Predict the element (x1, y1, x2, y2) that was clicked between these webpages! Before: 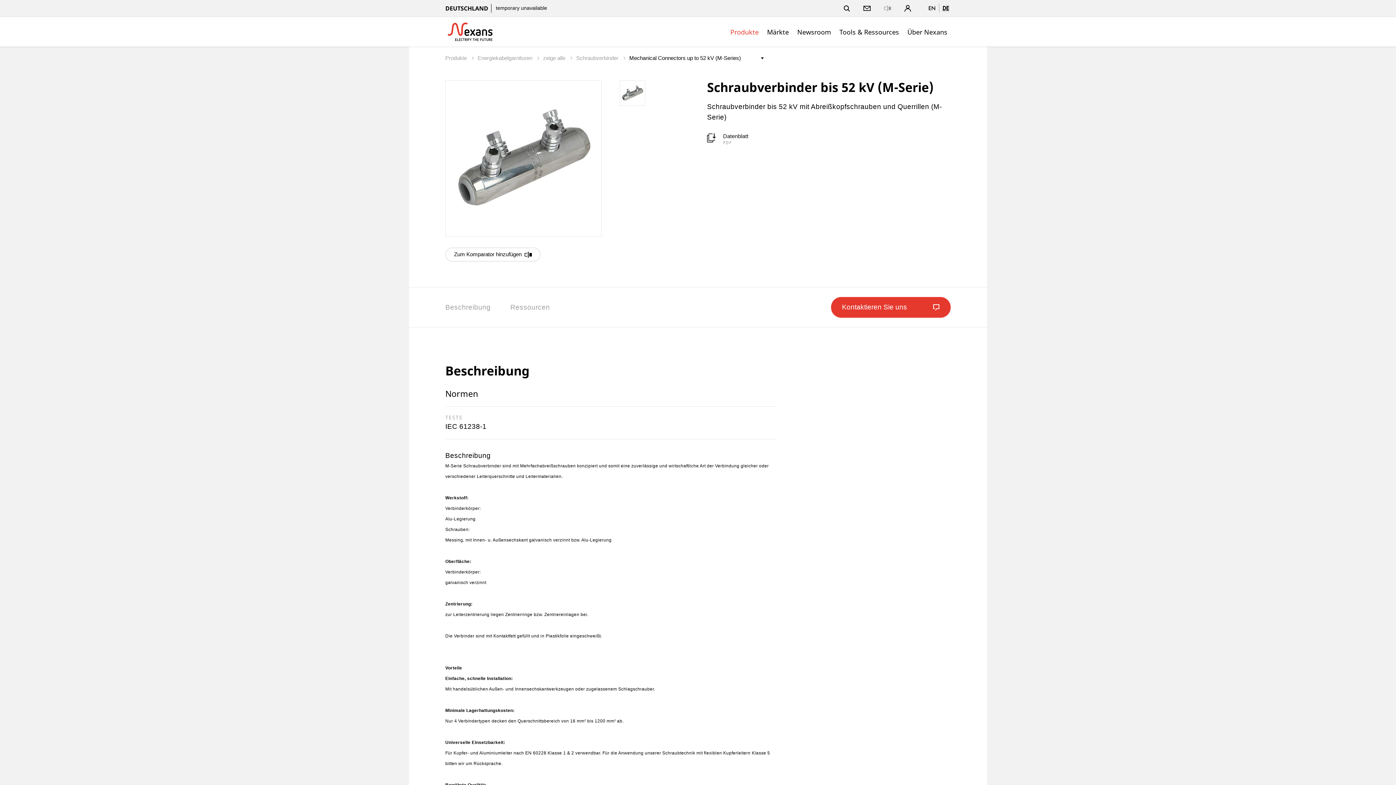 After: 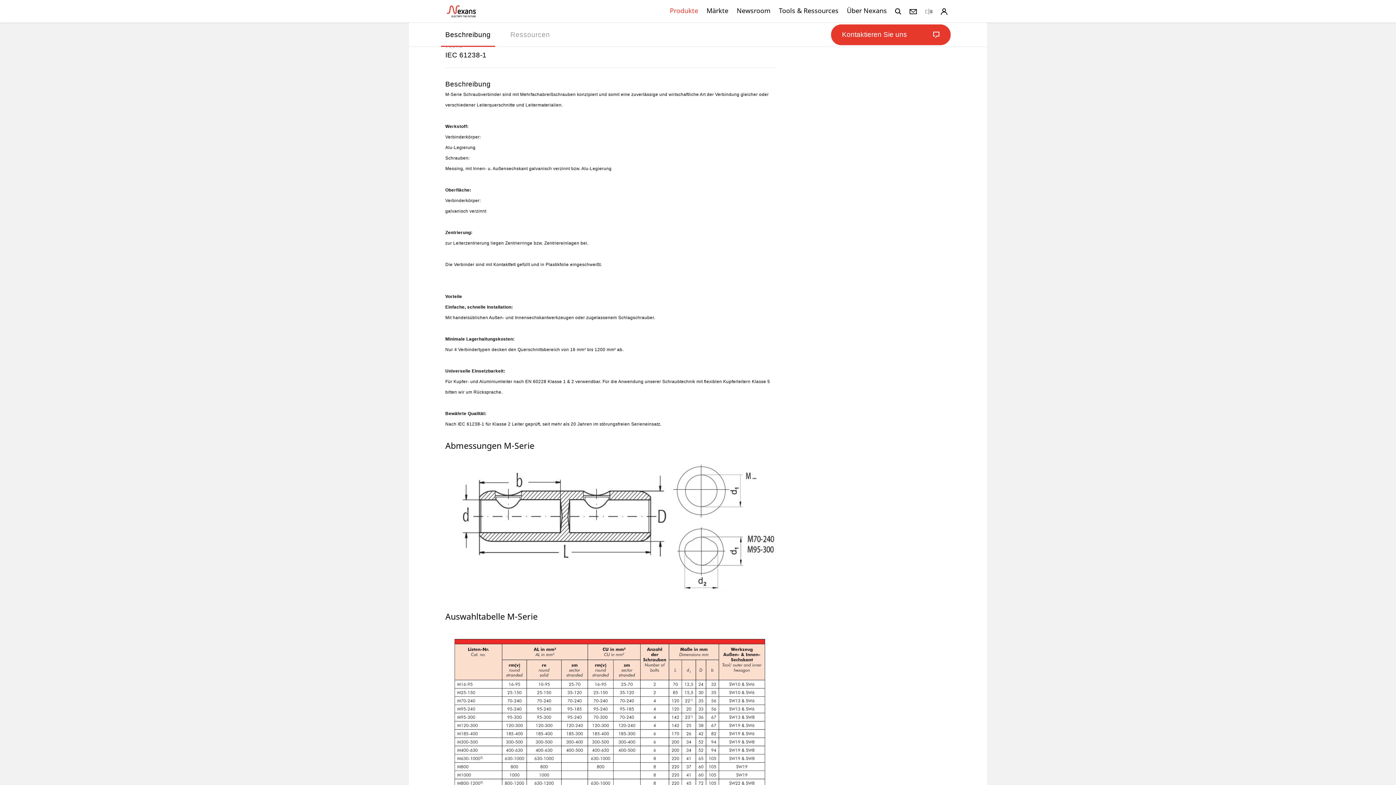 Action: label: Beschreibung bbox: (445, 287, 490, 327)